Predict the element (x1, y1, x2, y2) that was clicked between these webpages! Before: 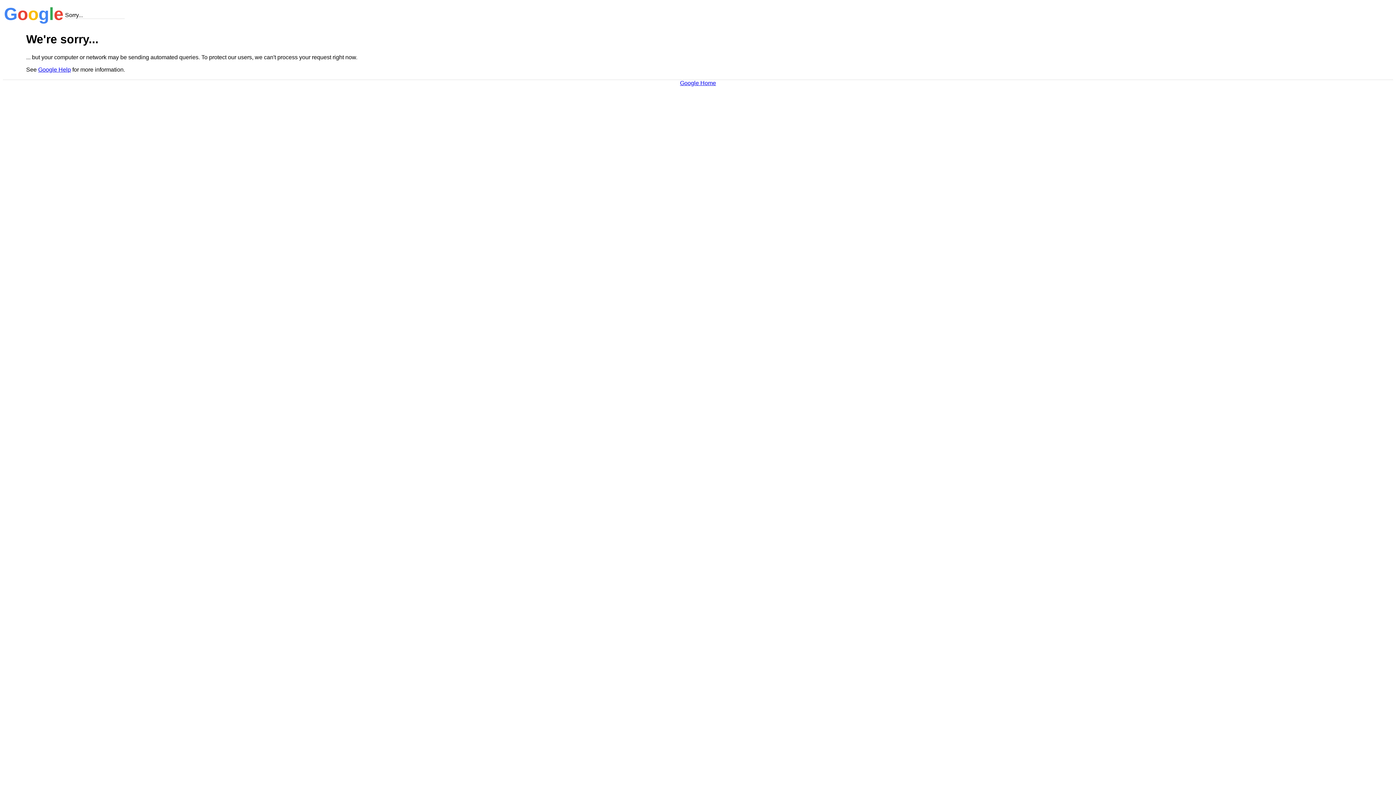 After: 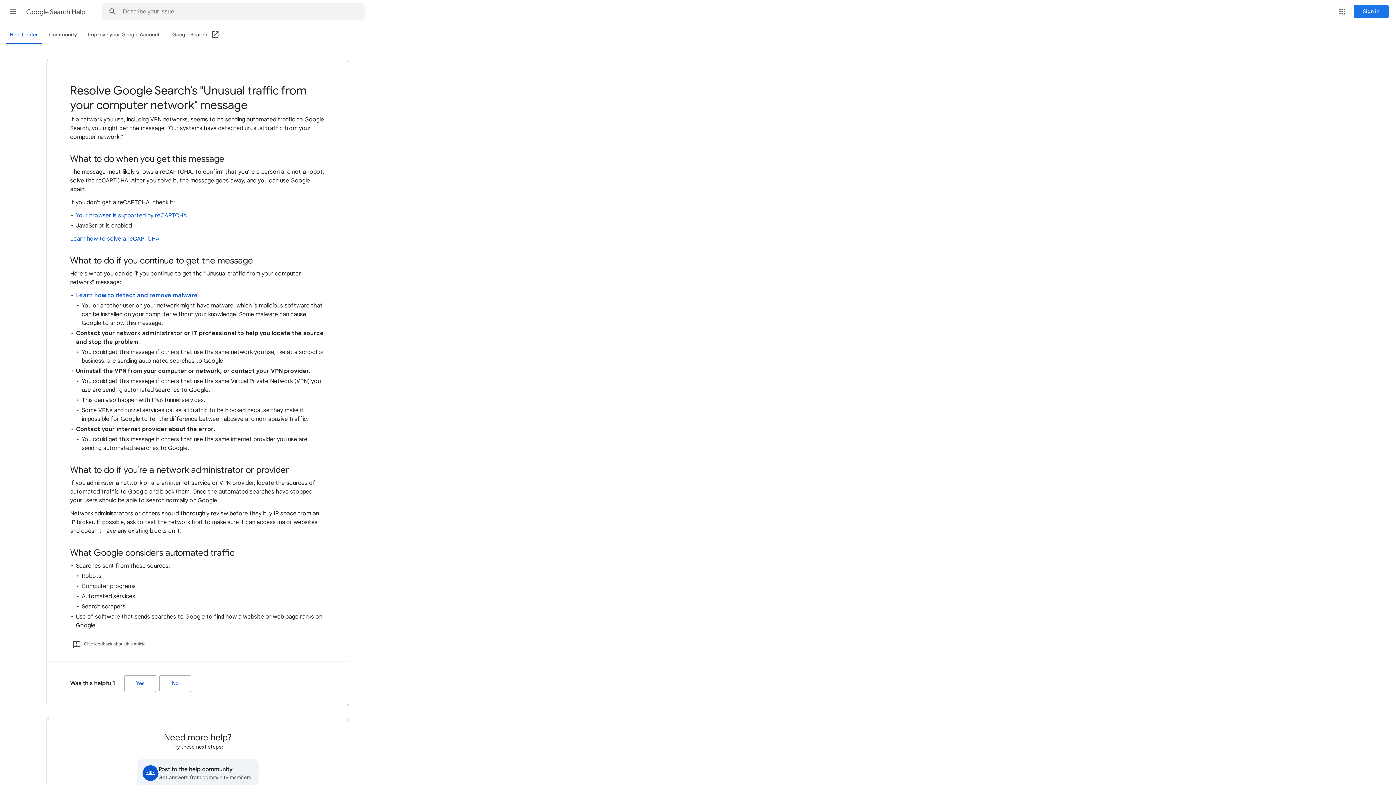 Action: bbox: (38, 66, 70, 72) label: Google Help